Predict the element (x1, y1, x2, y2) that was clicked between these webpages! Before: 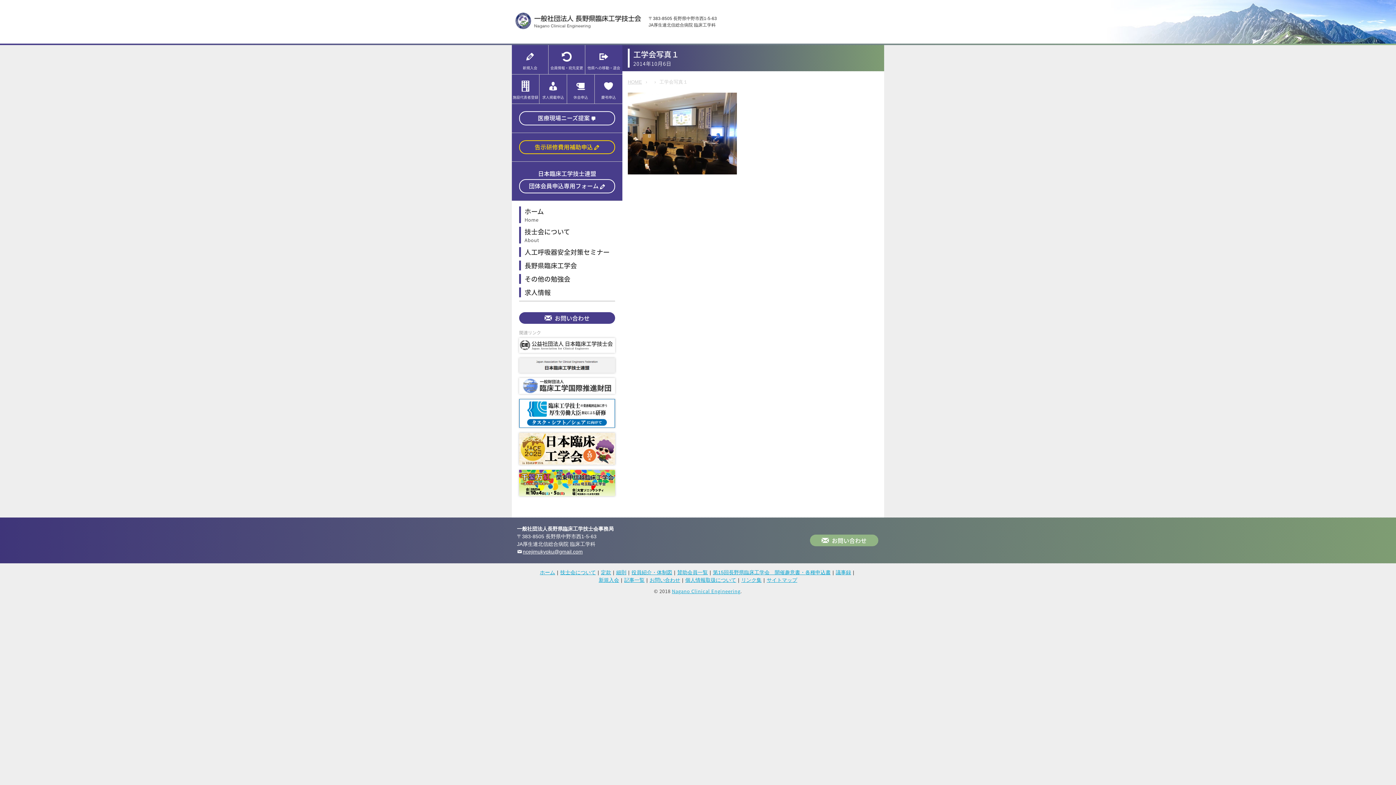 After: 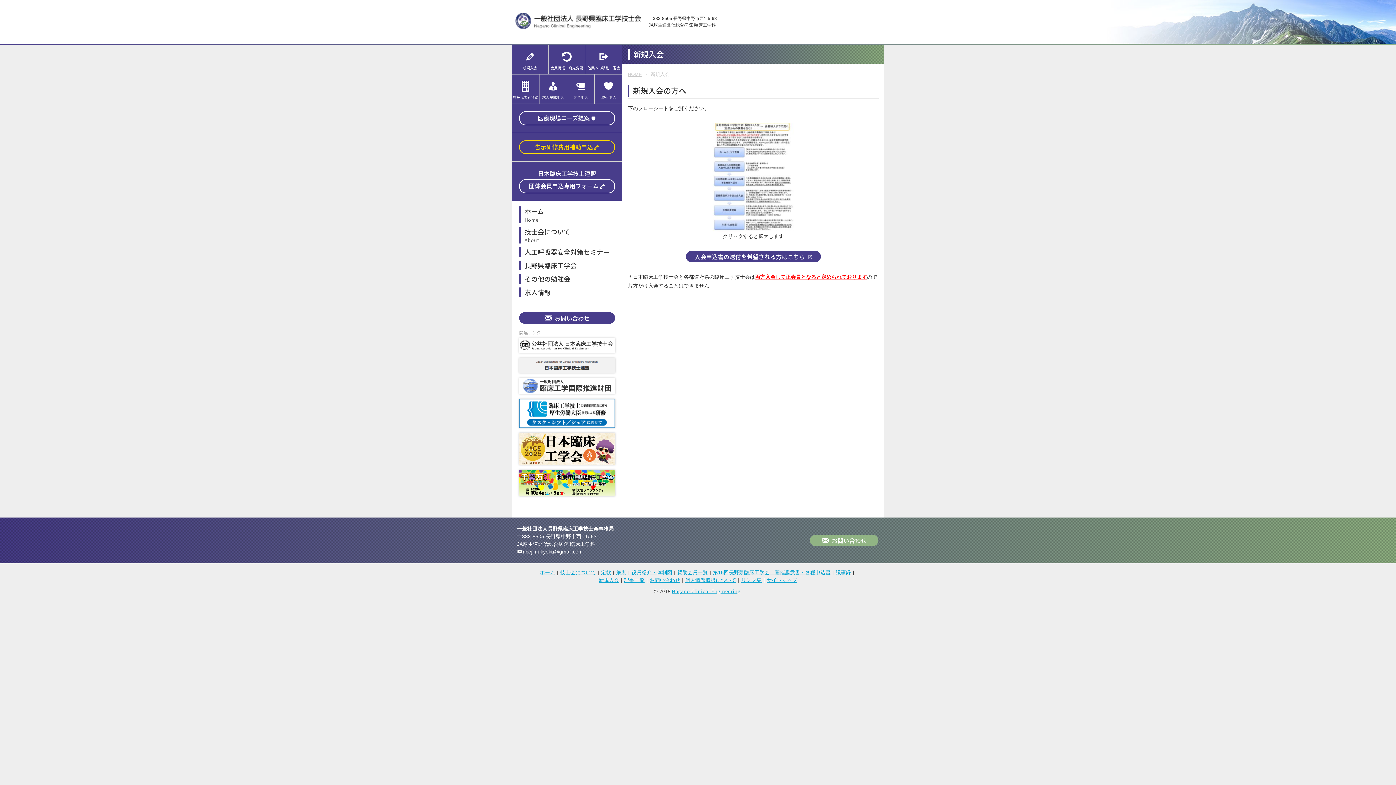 Action: label: 新規入会 bbox: (512, 45, 548, 74)